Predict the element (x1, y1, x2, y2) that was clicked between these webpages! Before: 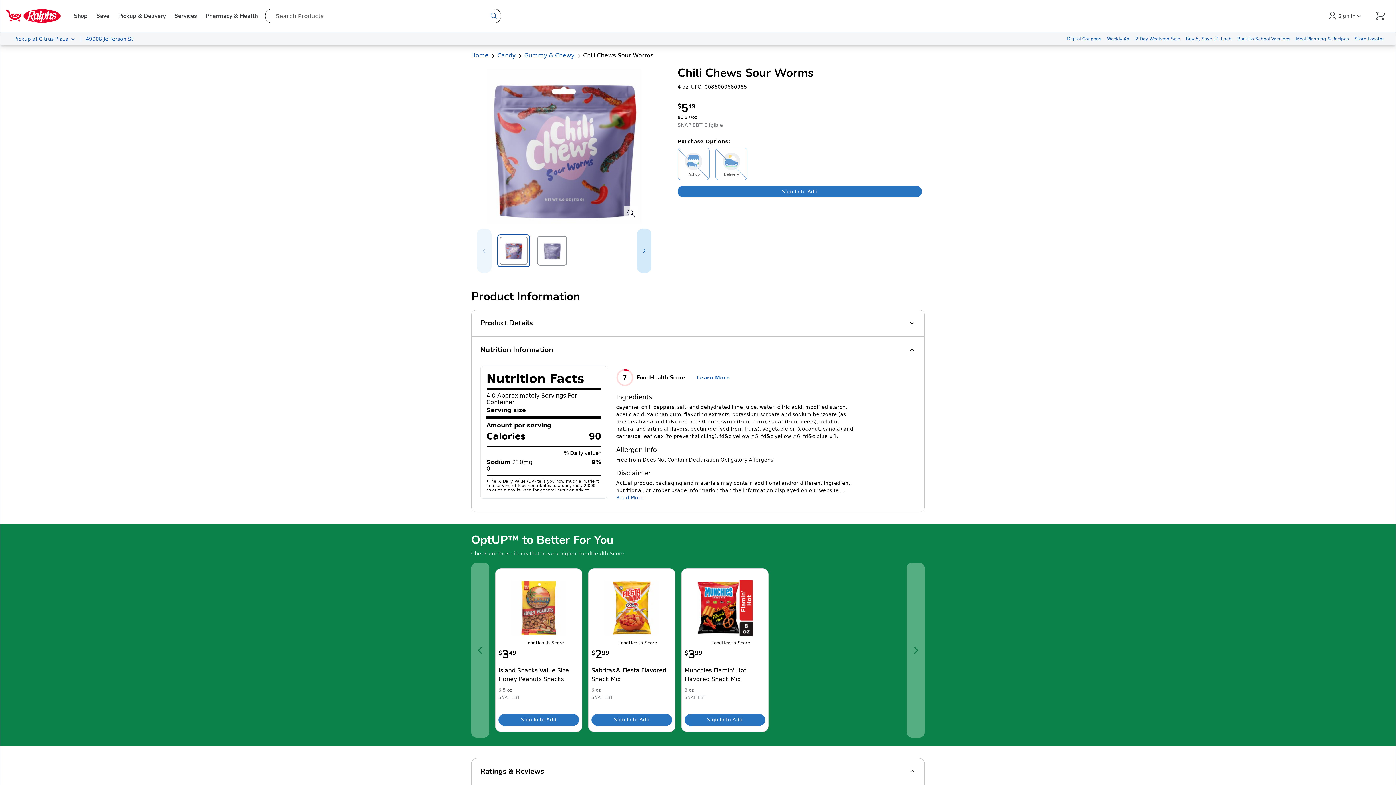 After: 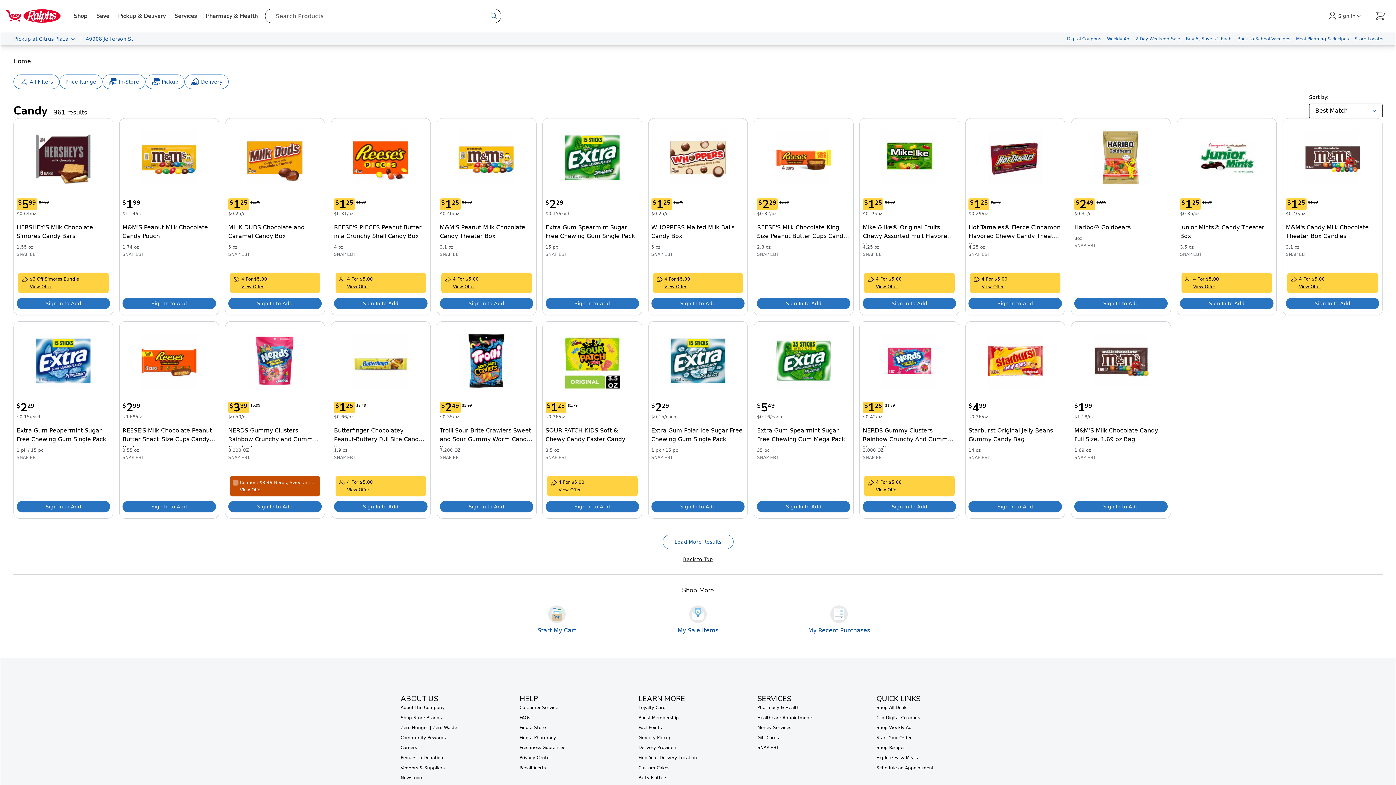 Action: bbox: (497, 52, 515, 58) label: Candy